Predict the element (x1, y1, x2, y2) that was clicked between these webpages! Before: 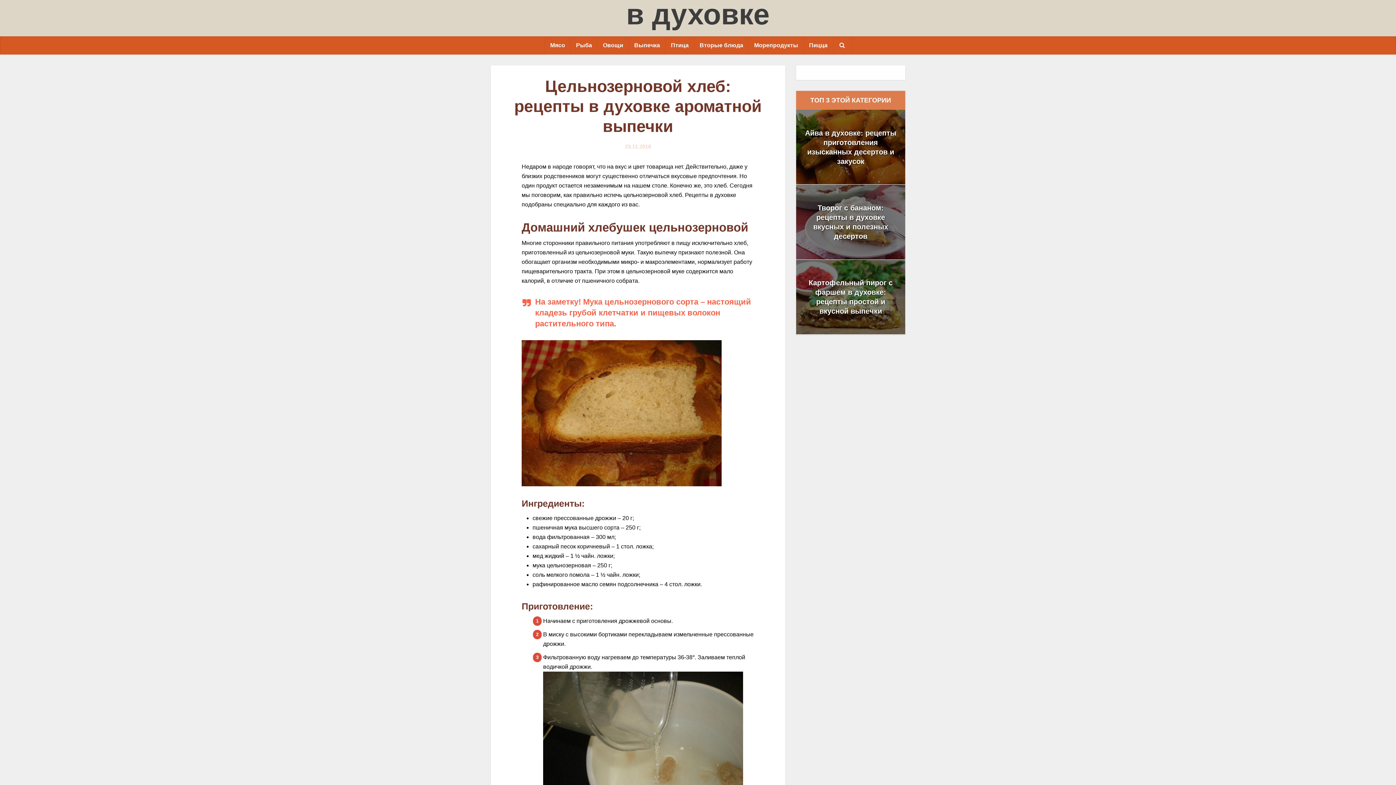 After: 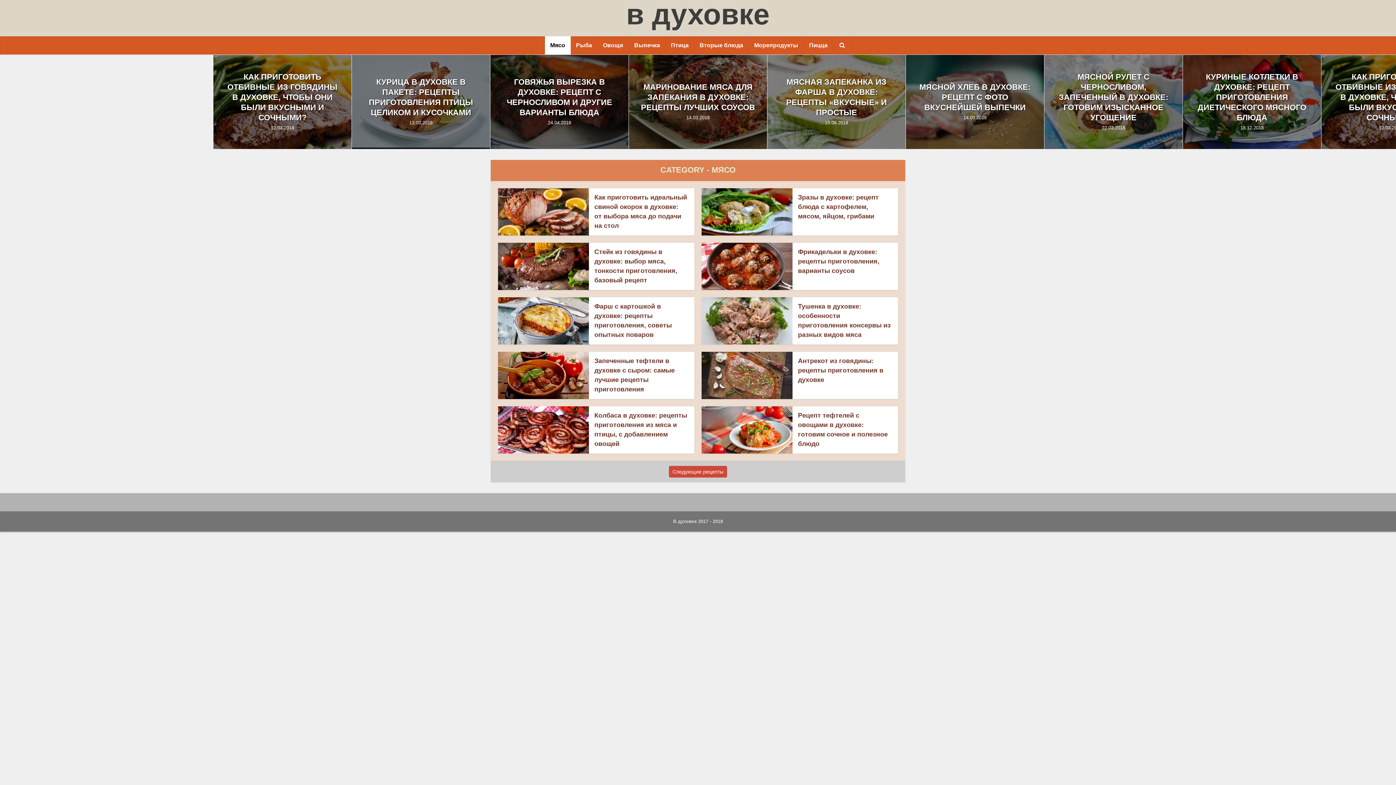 Action: label: Мясо bbox: (544, 36, 570, 54)